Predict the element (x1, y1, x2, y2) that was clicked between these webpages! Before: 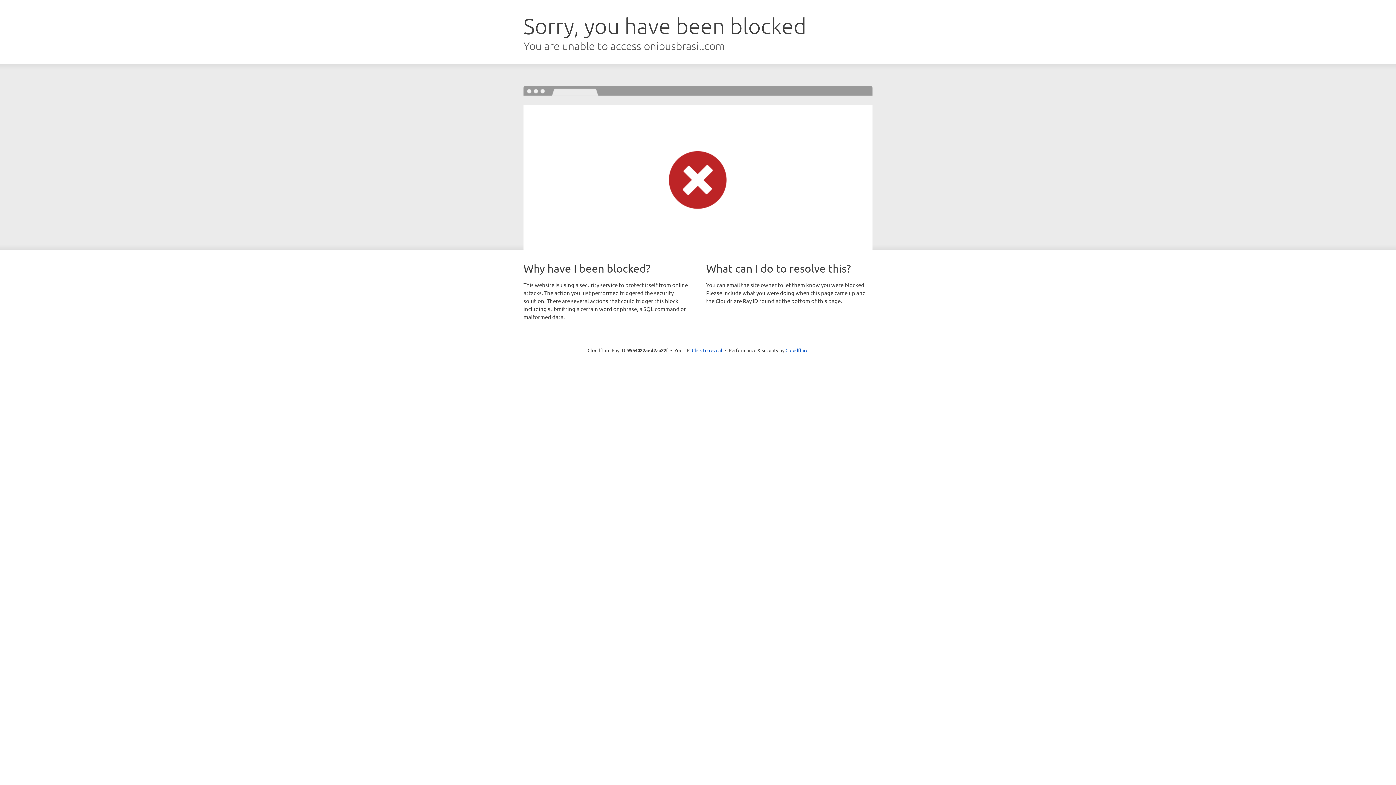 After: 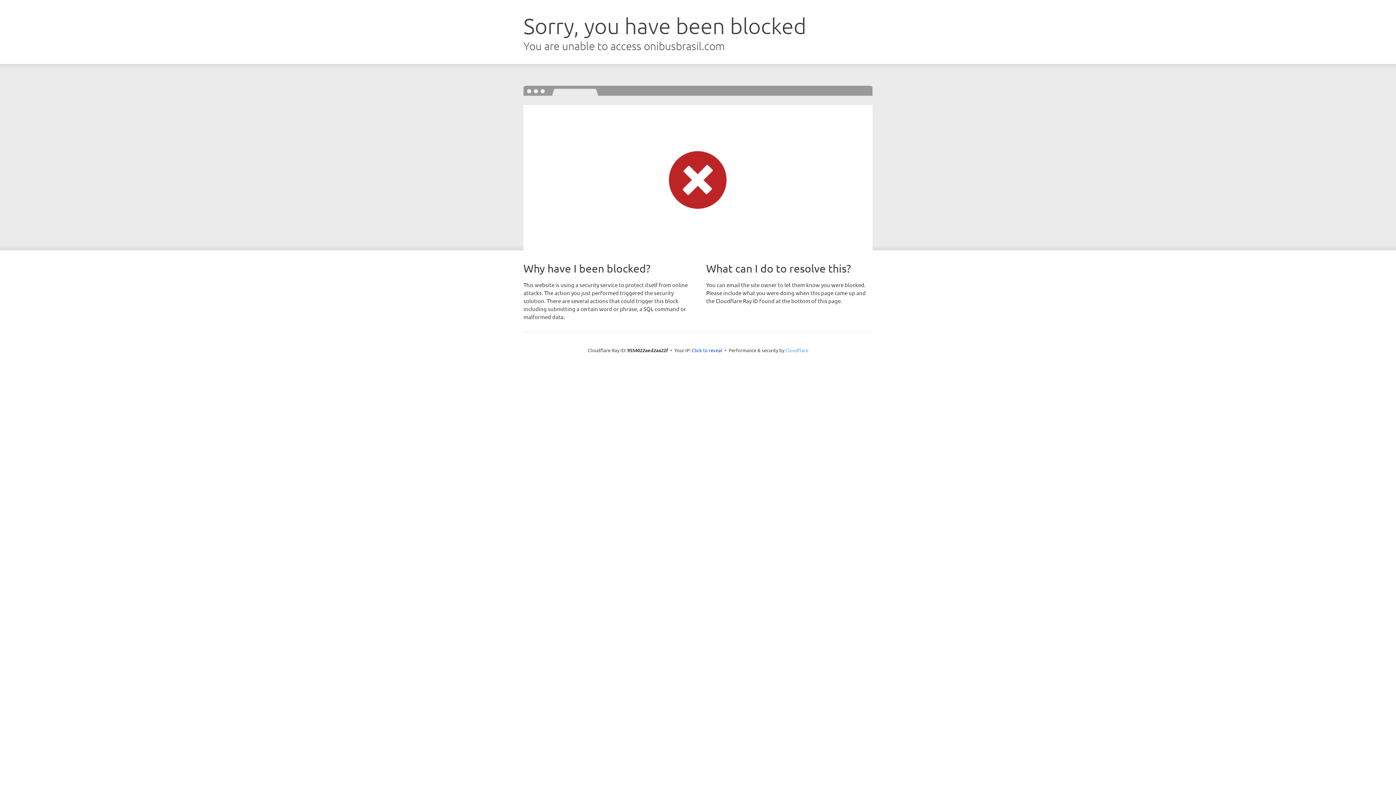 Action: label: Cloudflare bbox: (785, 347, 808, 353)